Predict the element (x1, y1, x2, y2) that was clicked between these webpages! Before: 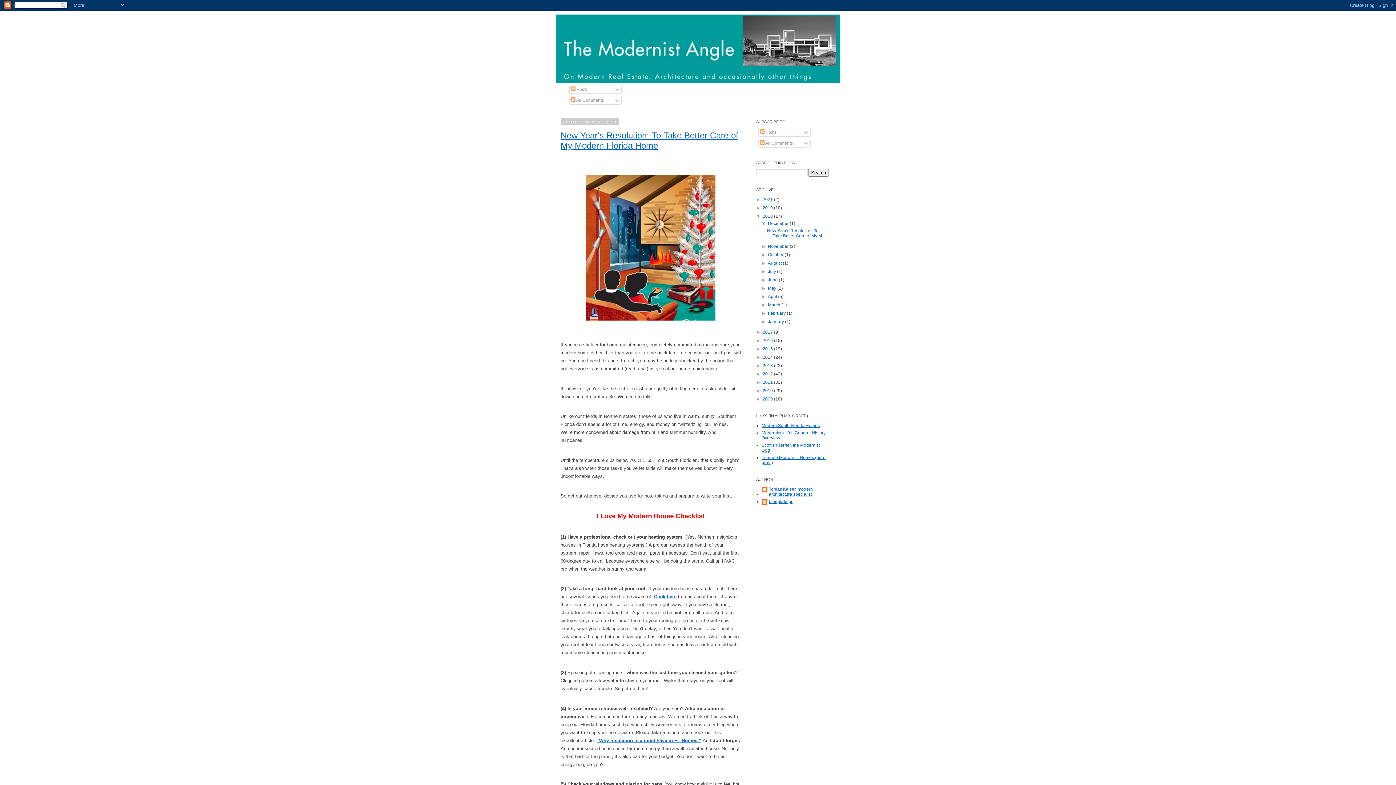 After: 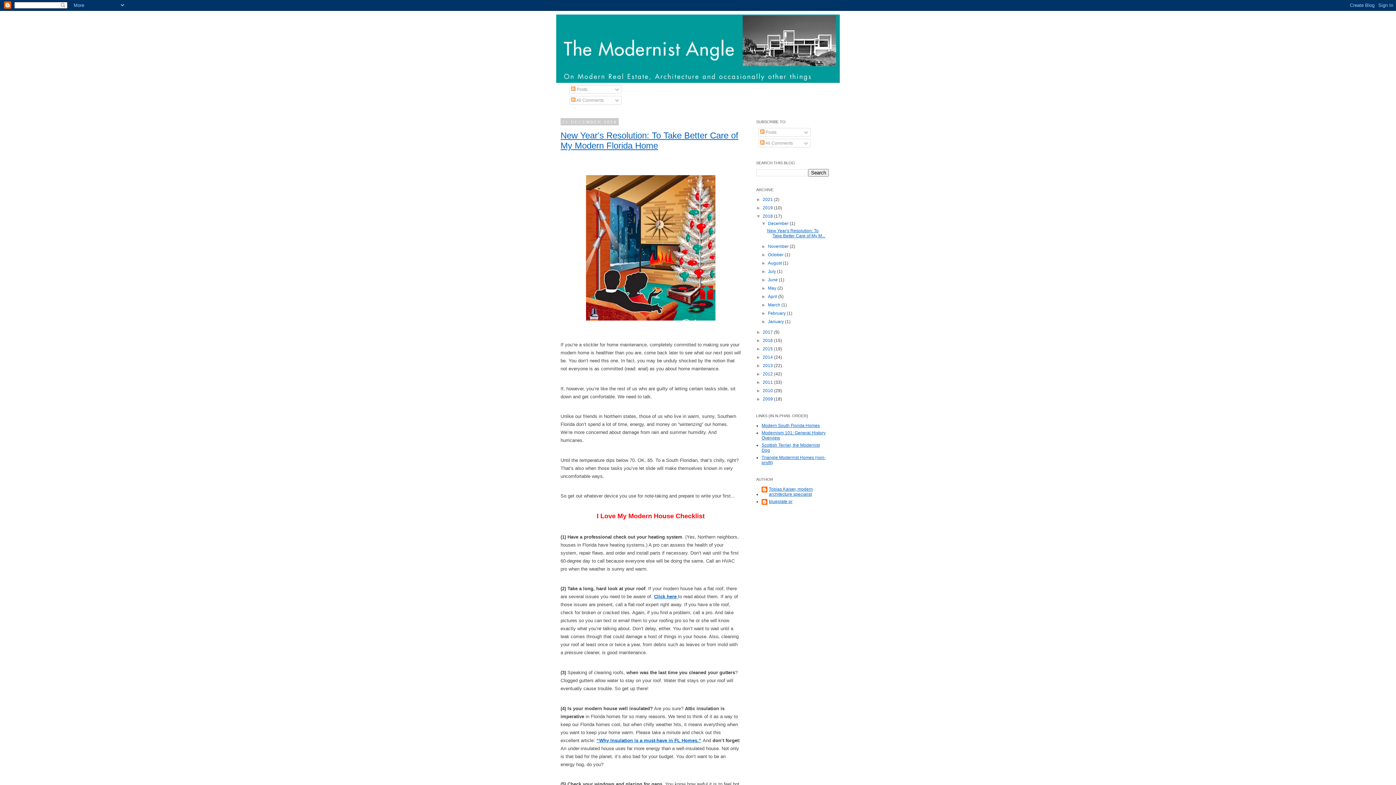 Action: label: 2018  bbox: (762, 213, 774, 218)